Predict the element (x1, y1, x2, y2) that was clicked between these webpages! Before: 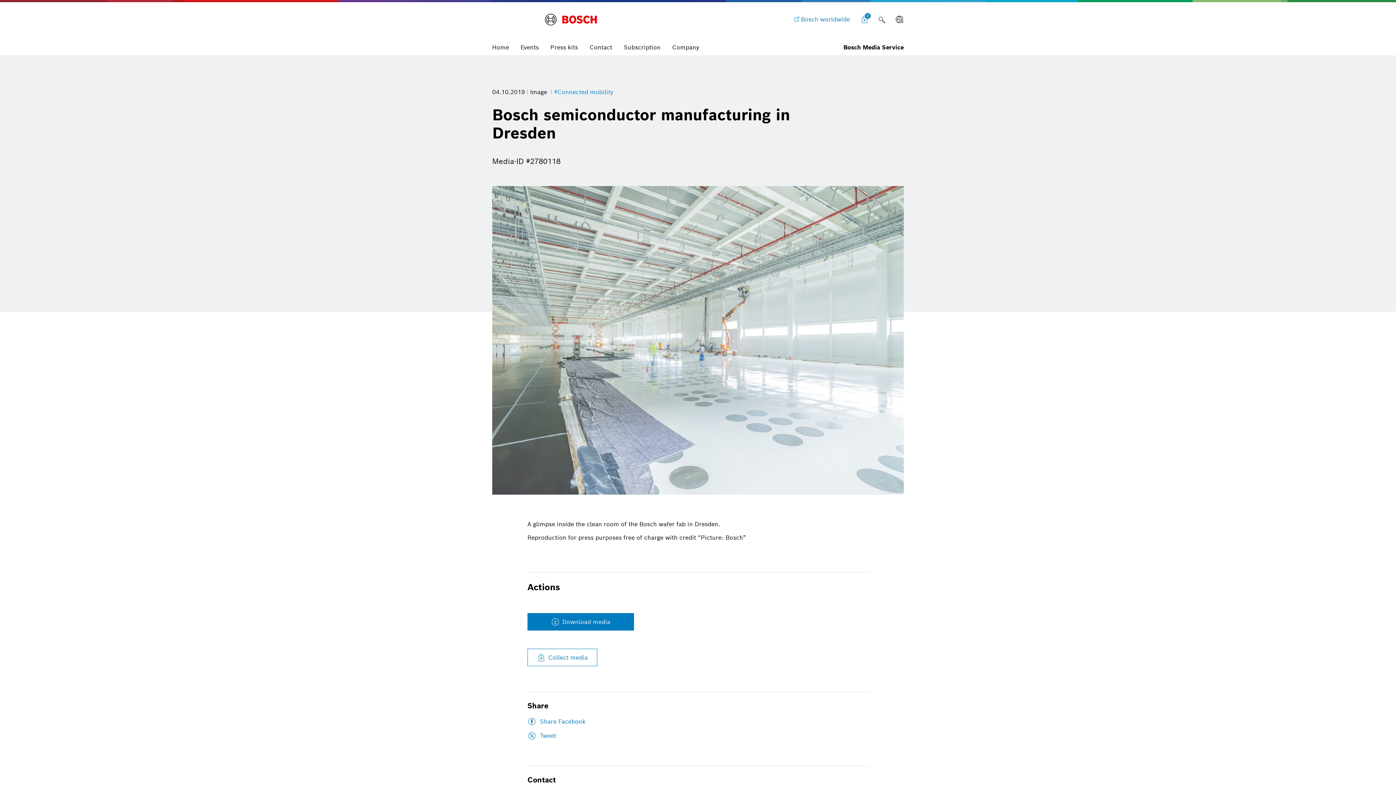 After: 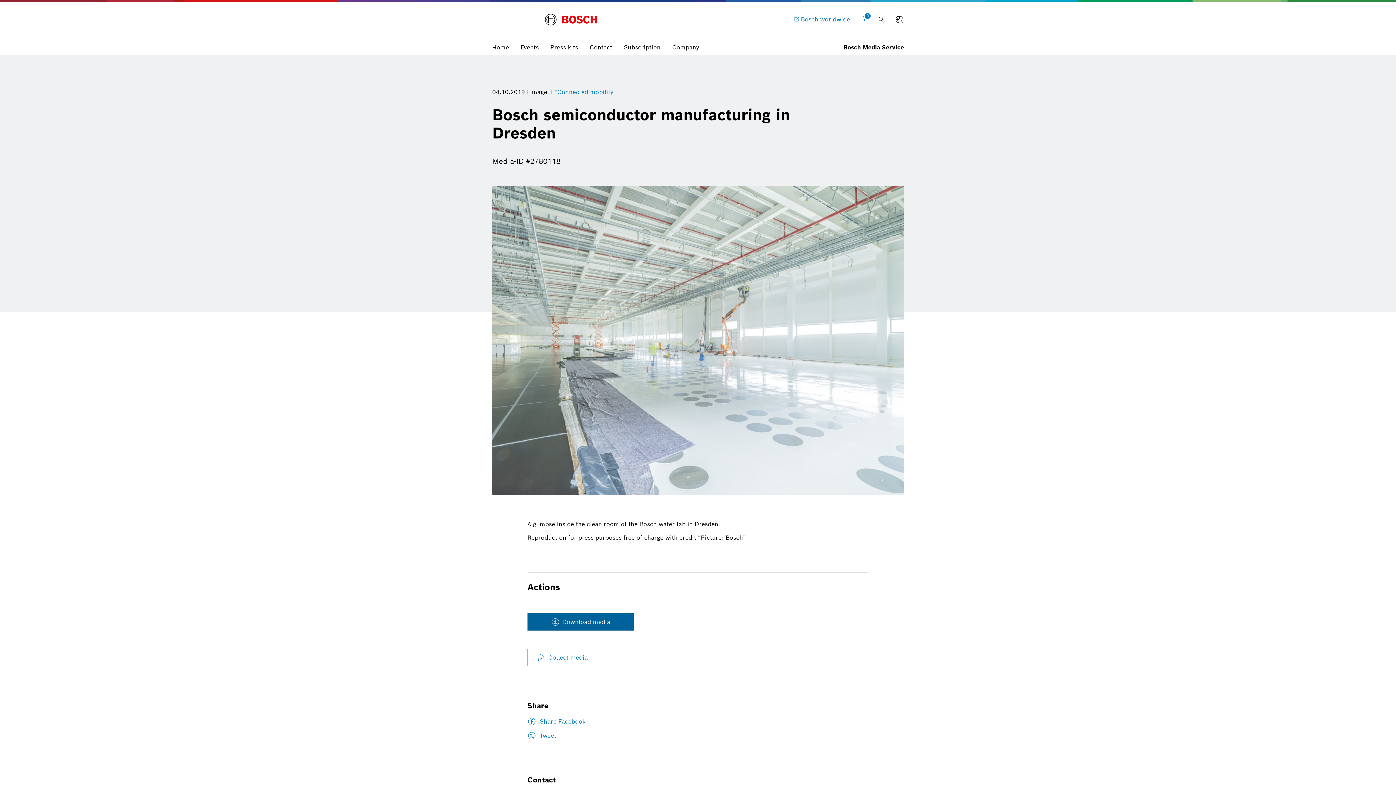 Action: label: Download media bbox: (527, 613, 634, 631)